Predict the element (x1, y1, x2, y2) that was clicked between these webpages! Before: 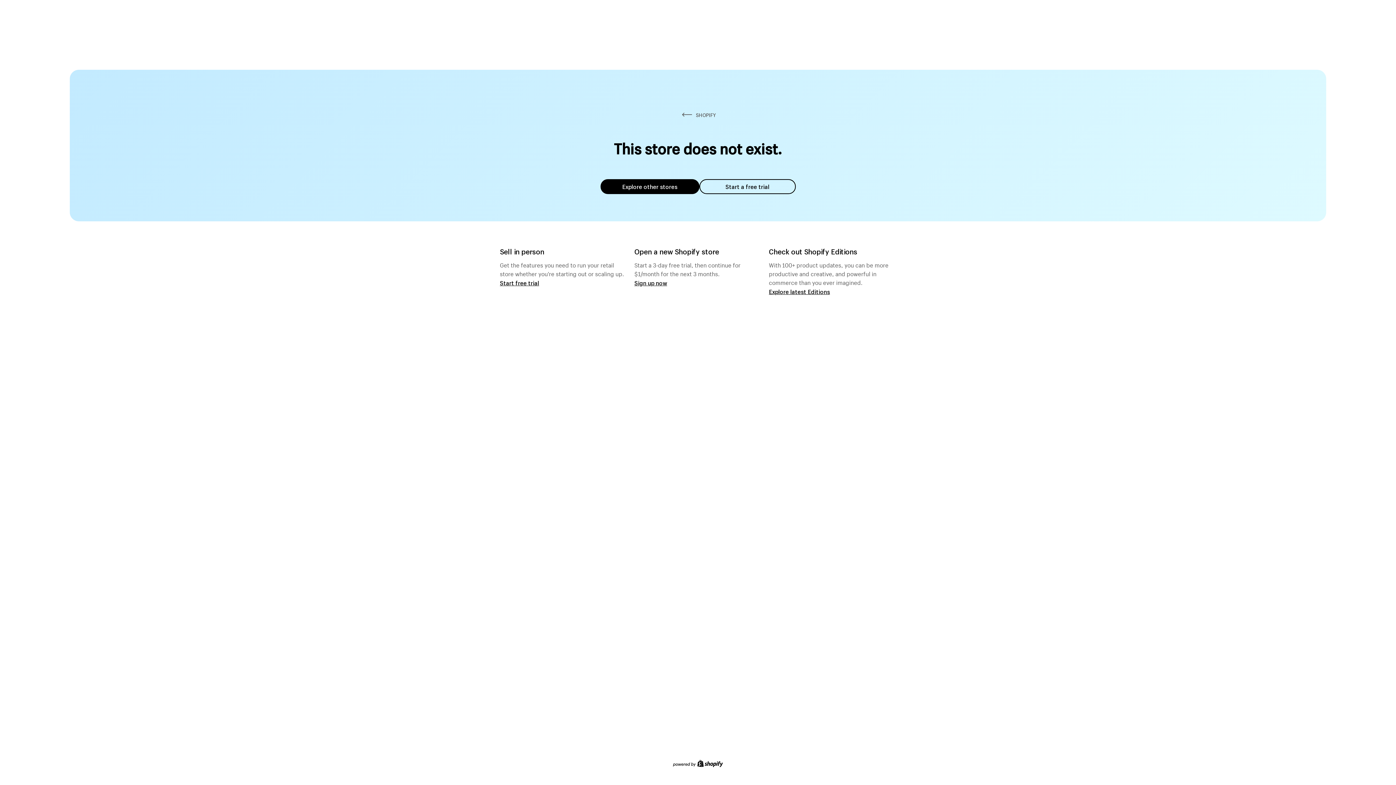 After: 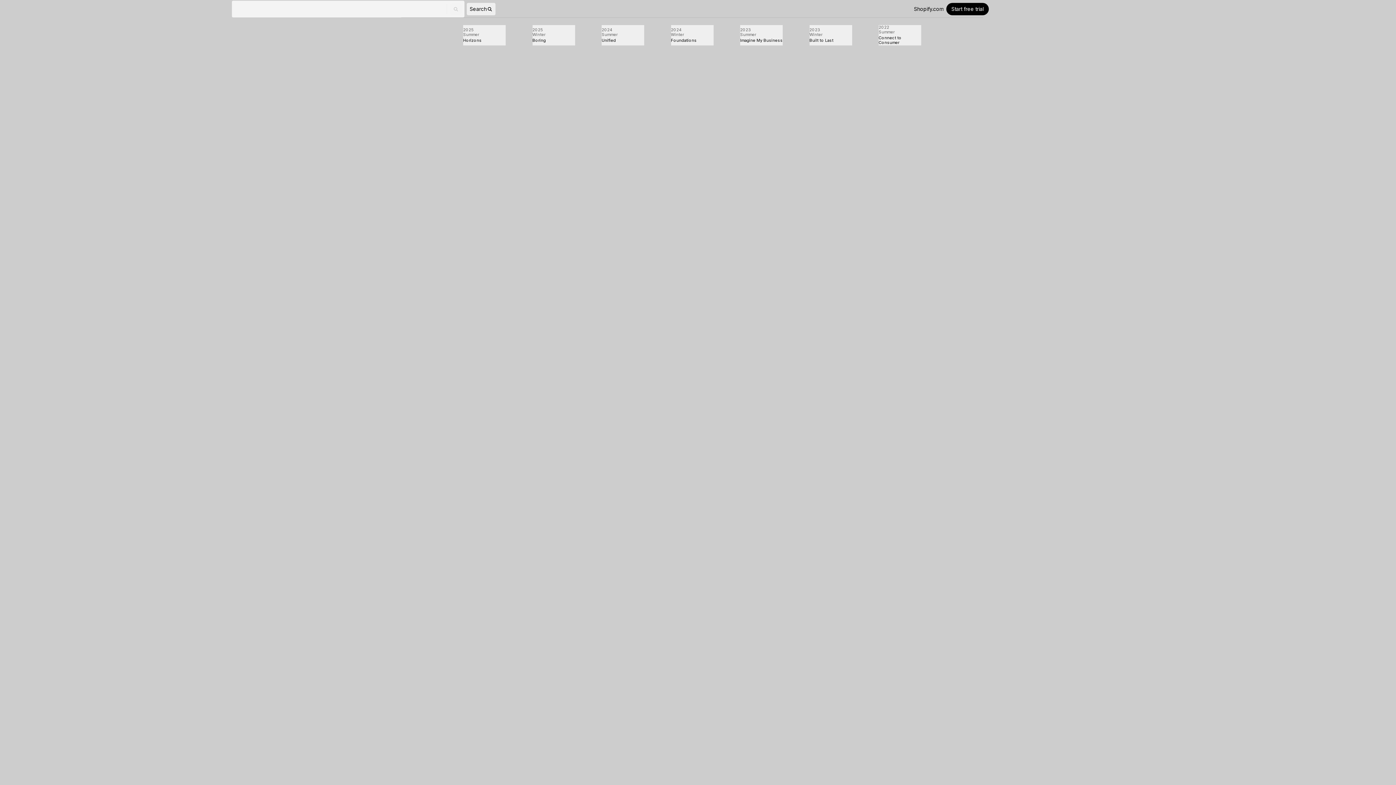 Action: label: Explore latest Editions bbox: (769, 287, 830, 295)